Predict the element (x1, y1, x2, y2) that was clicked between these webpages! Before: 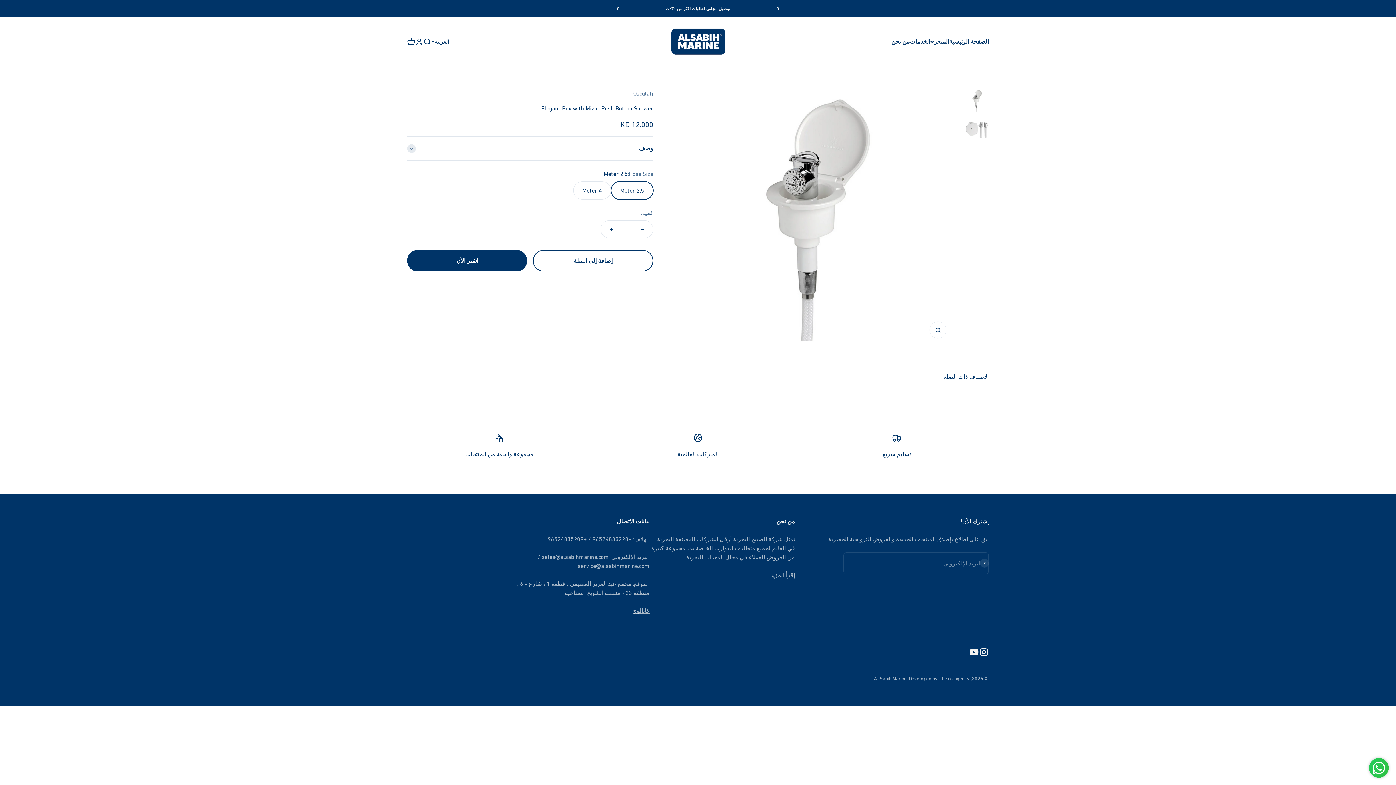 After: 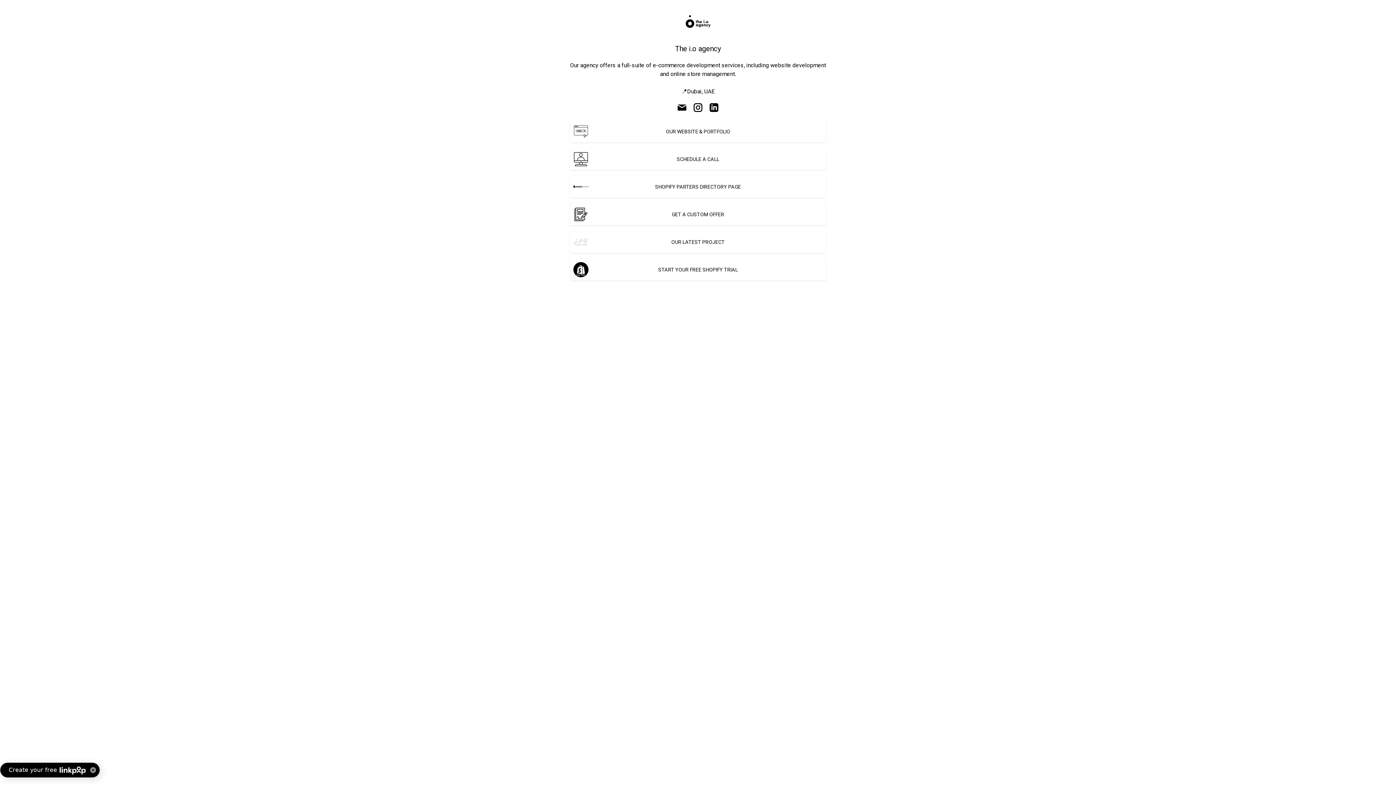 Action: label: Developed by The i.o agency bbox: (909, 676, 969, 681)